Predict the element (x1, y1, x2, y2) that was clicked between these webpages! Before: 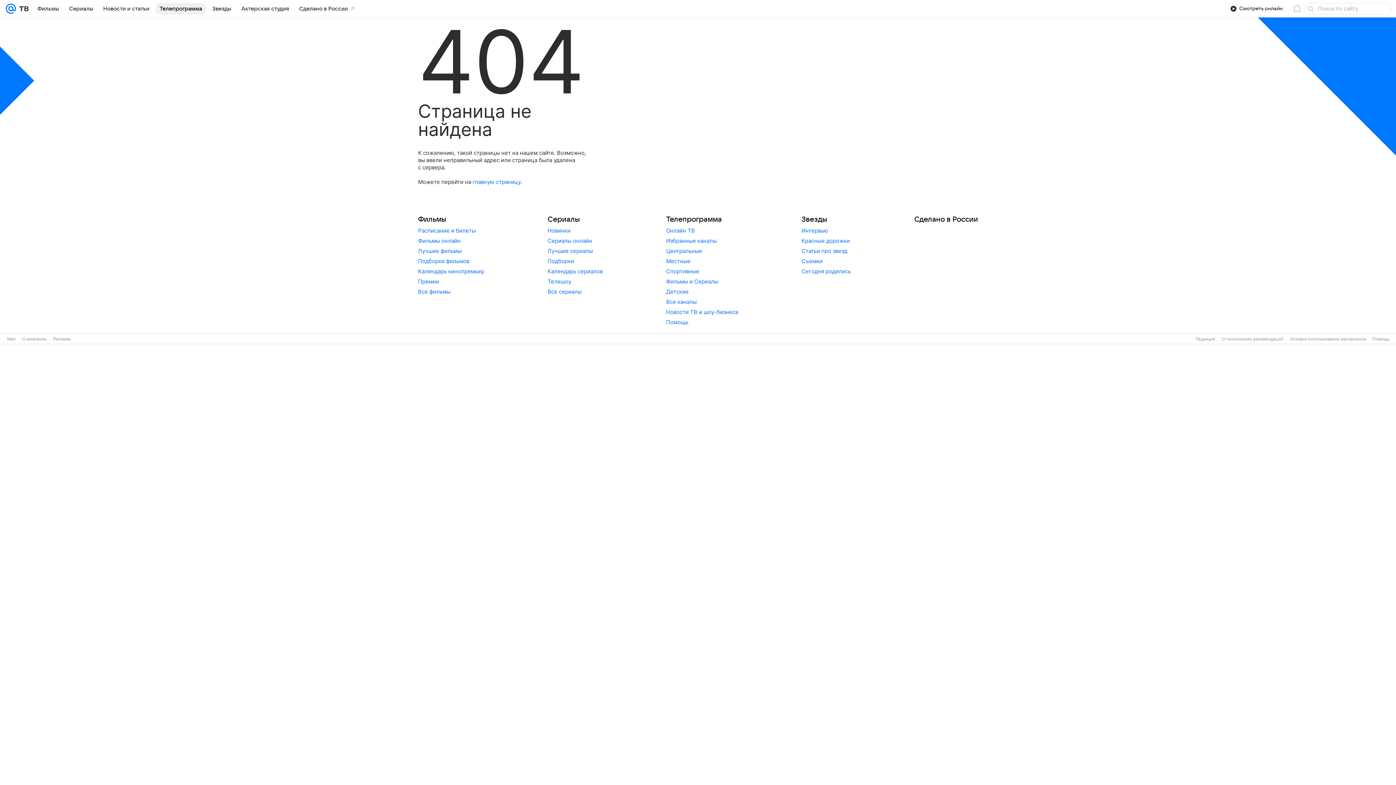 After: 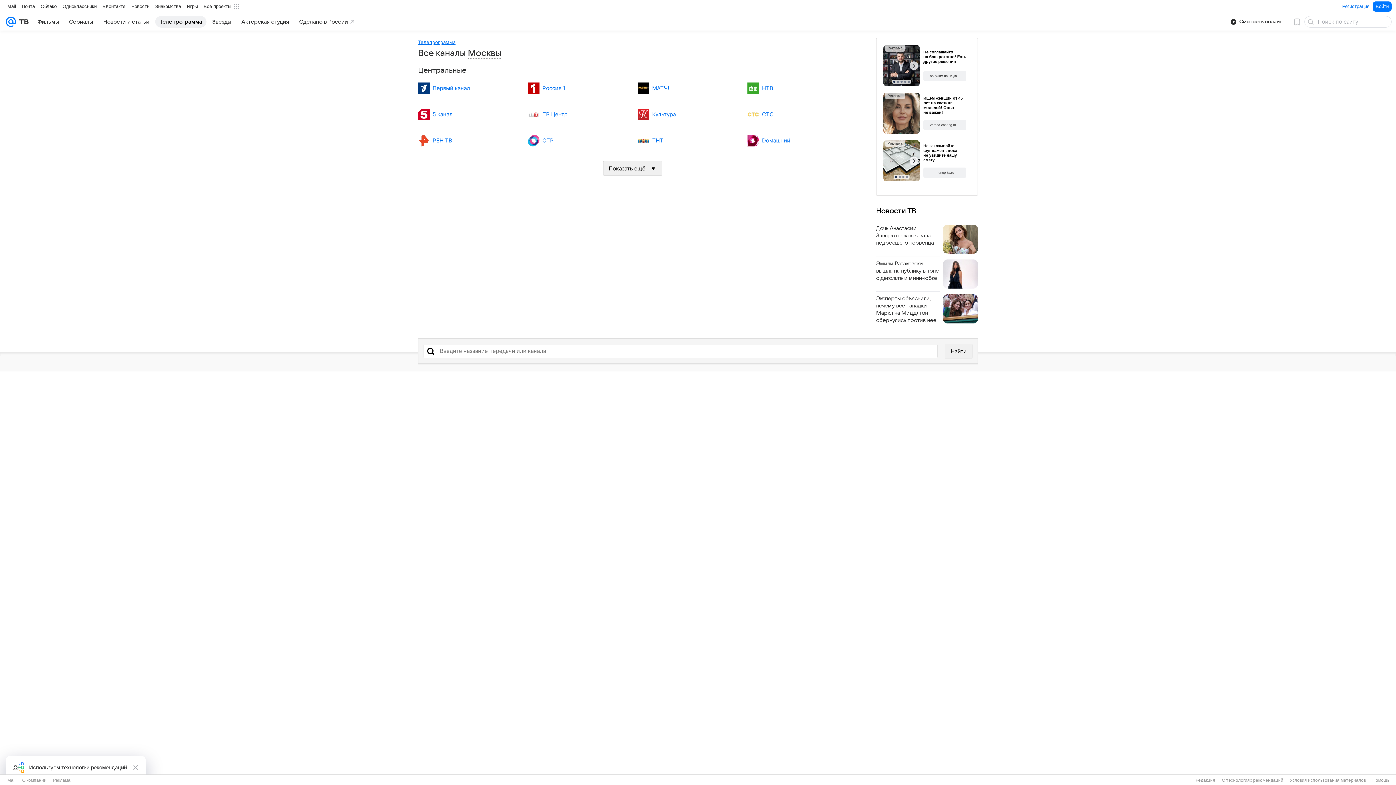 Action: label: Все каналы bbox: (666, 298, 696, 305)